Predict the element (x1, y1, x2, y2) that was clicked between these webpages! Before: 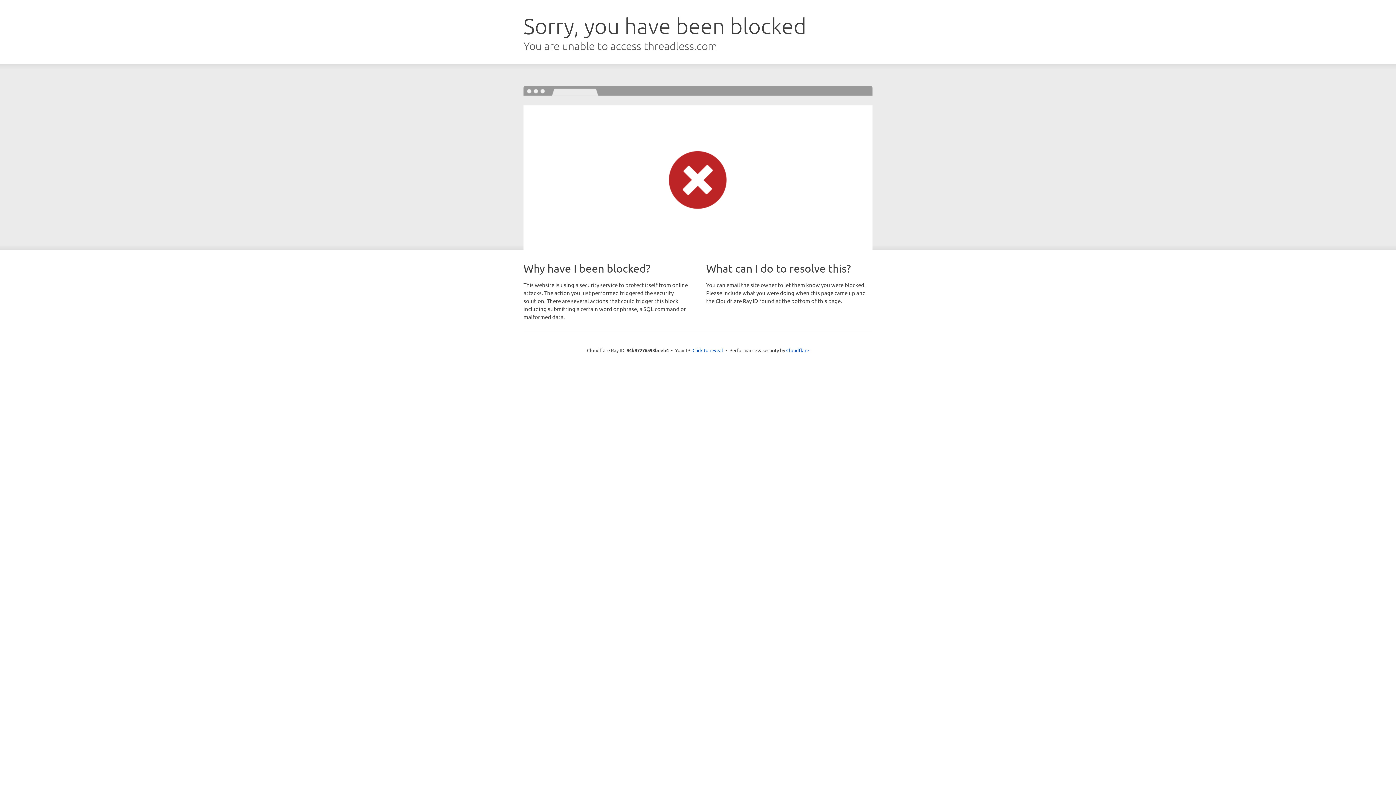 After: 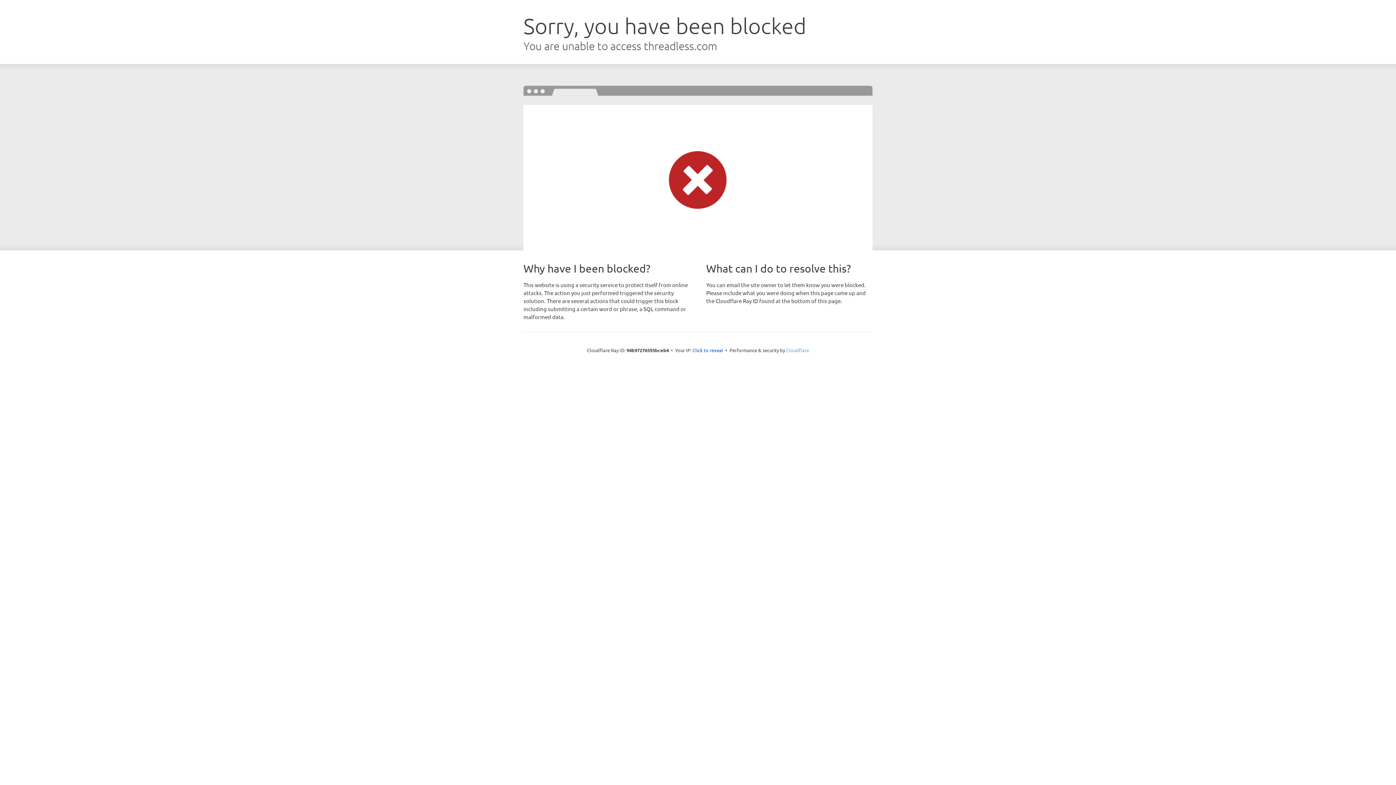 Action: label: Cloudflare bbox: (786, 347, 809, 353)